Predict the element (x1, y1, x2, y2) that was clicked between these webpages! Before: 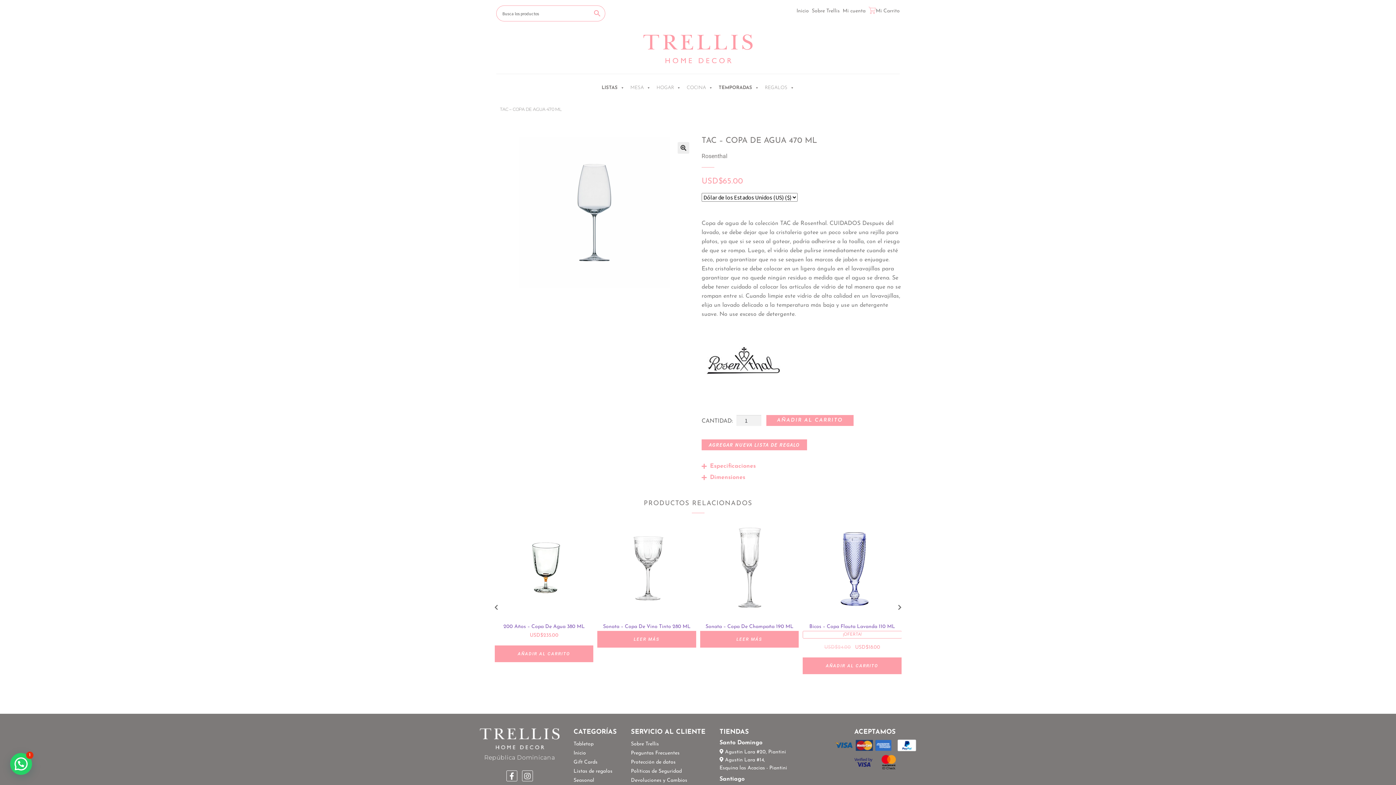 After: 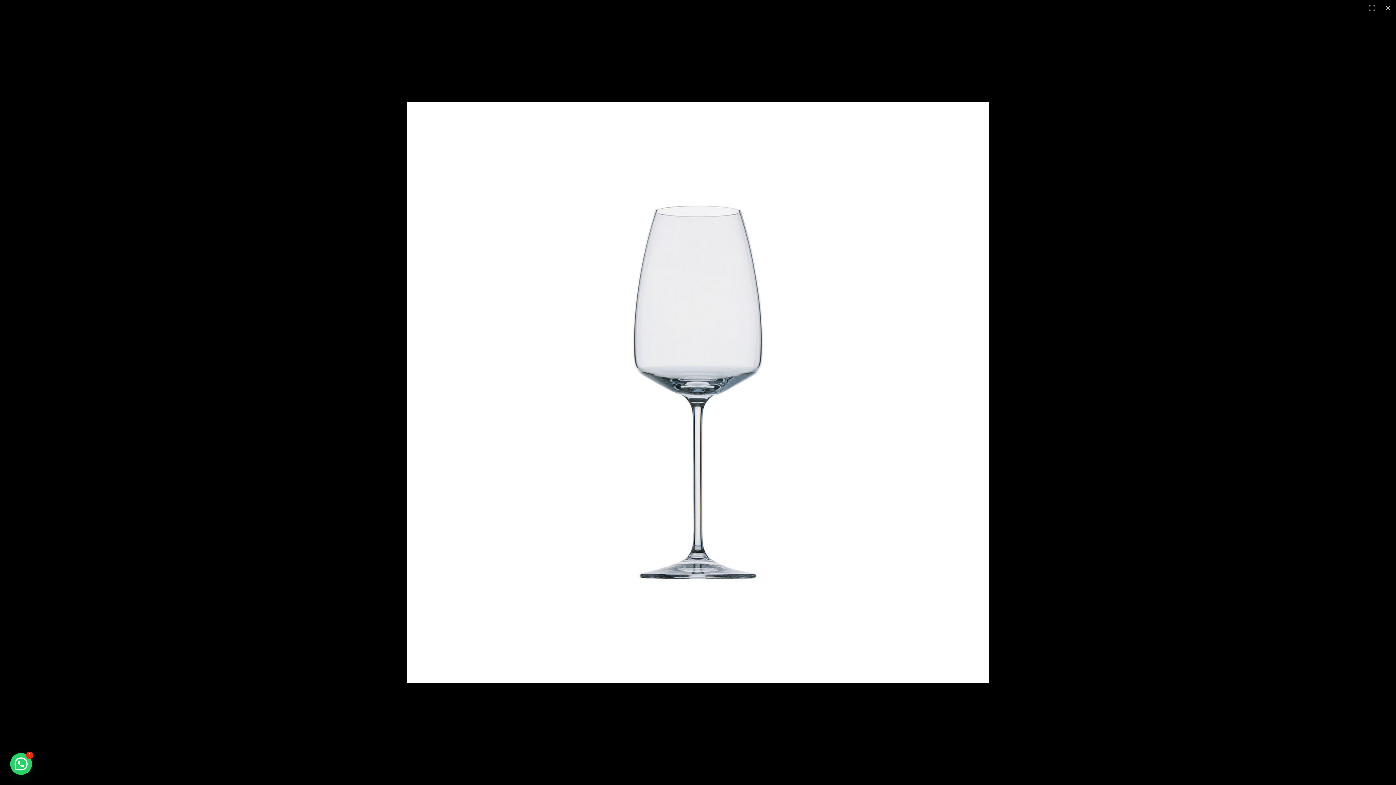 Action: label: Ver galería de imágenes a pantalla completa bbox: (677, 142, 689, 153)